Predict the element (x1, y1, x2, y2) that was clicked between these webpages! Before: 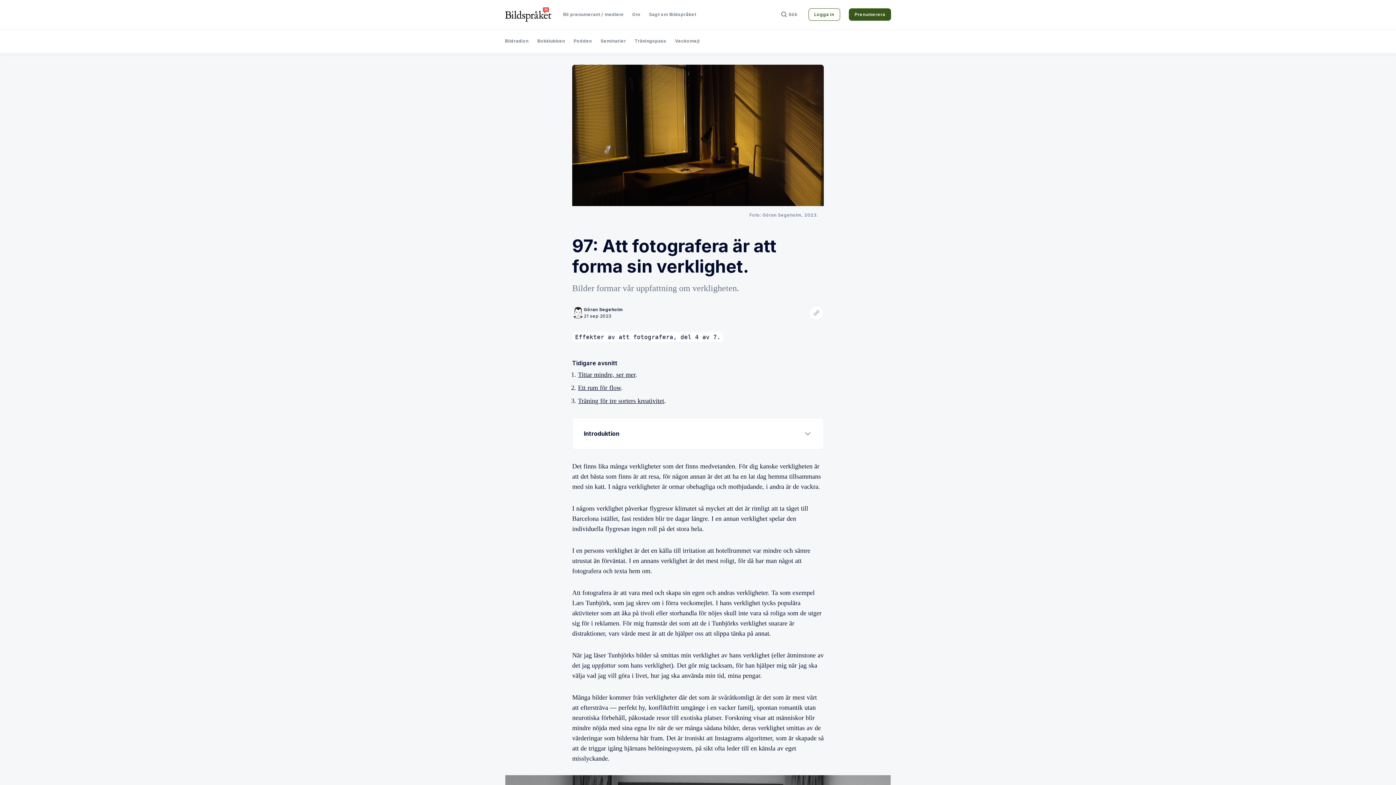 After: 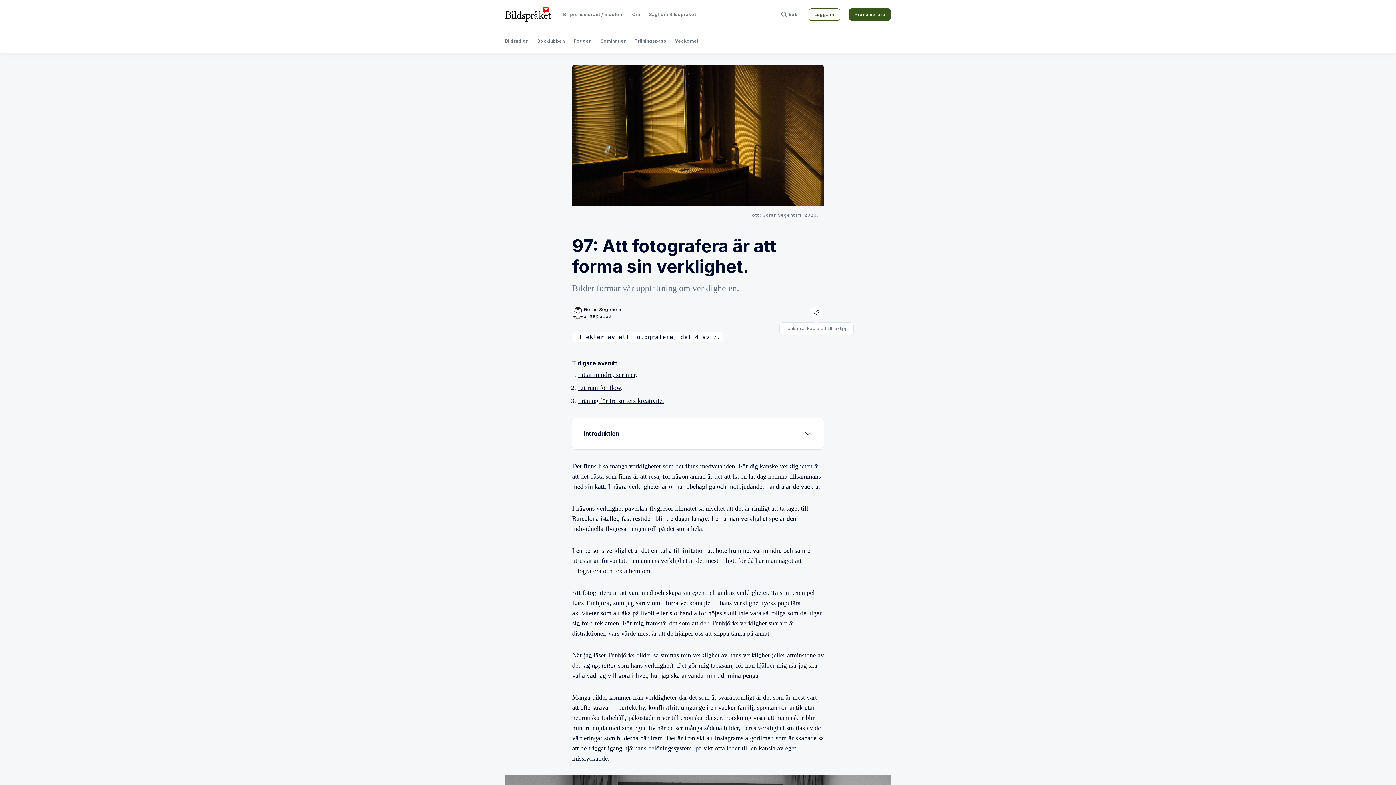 Action: label: Kopiera länk bbox: (809, 305, 824, 320)